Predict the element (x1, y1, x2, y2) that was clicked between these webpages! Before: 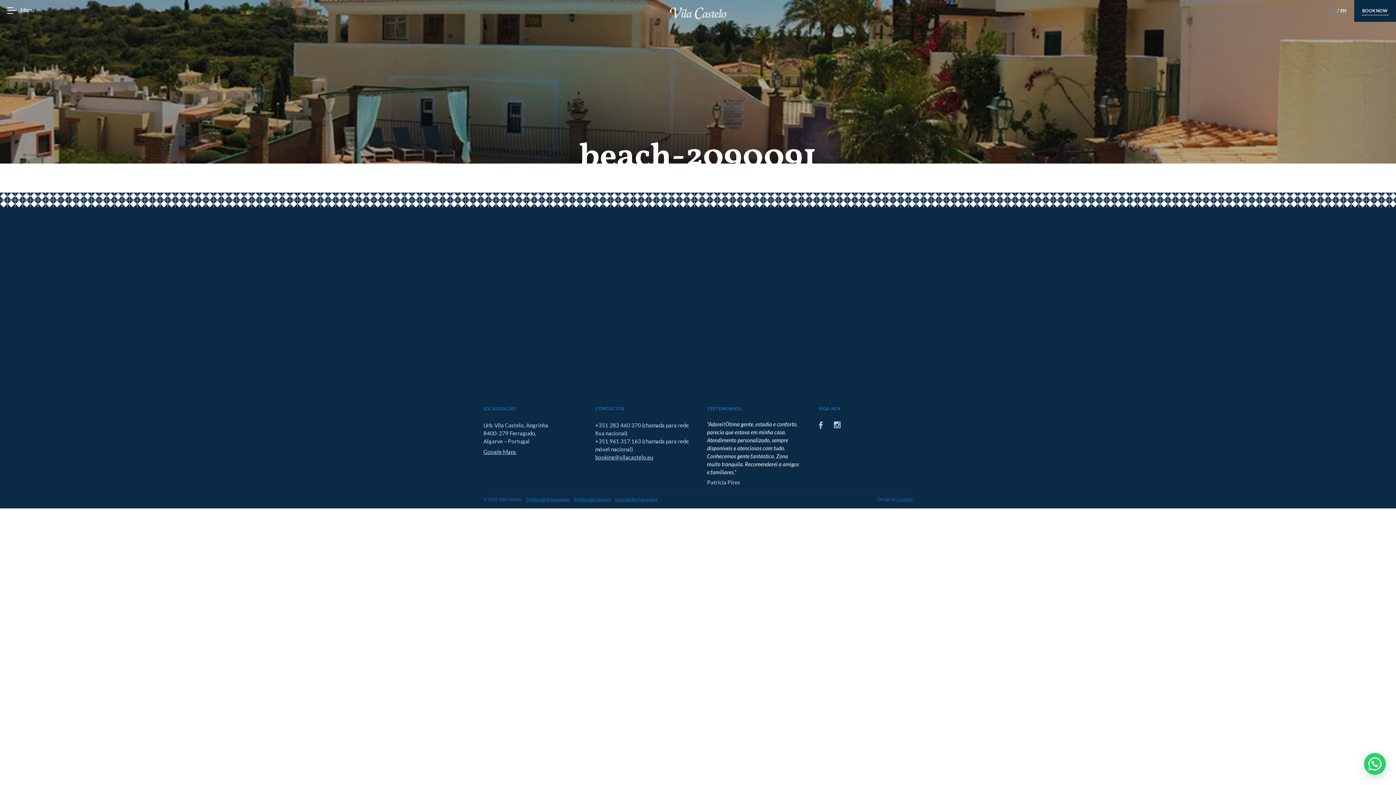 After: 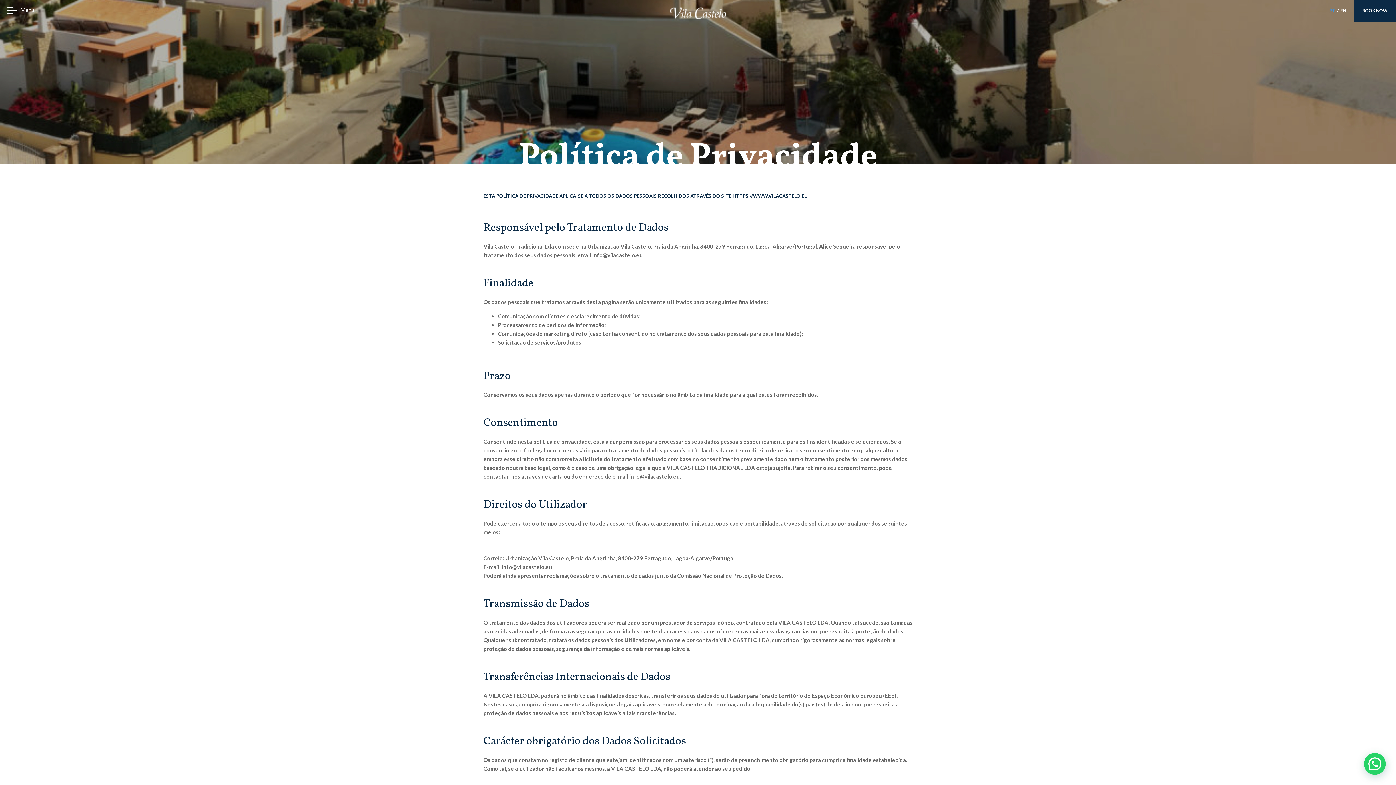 Action: label: Política de Privacidade bbox: (526, 496, 569, 502)